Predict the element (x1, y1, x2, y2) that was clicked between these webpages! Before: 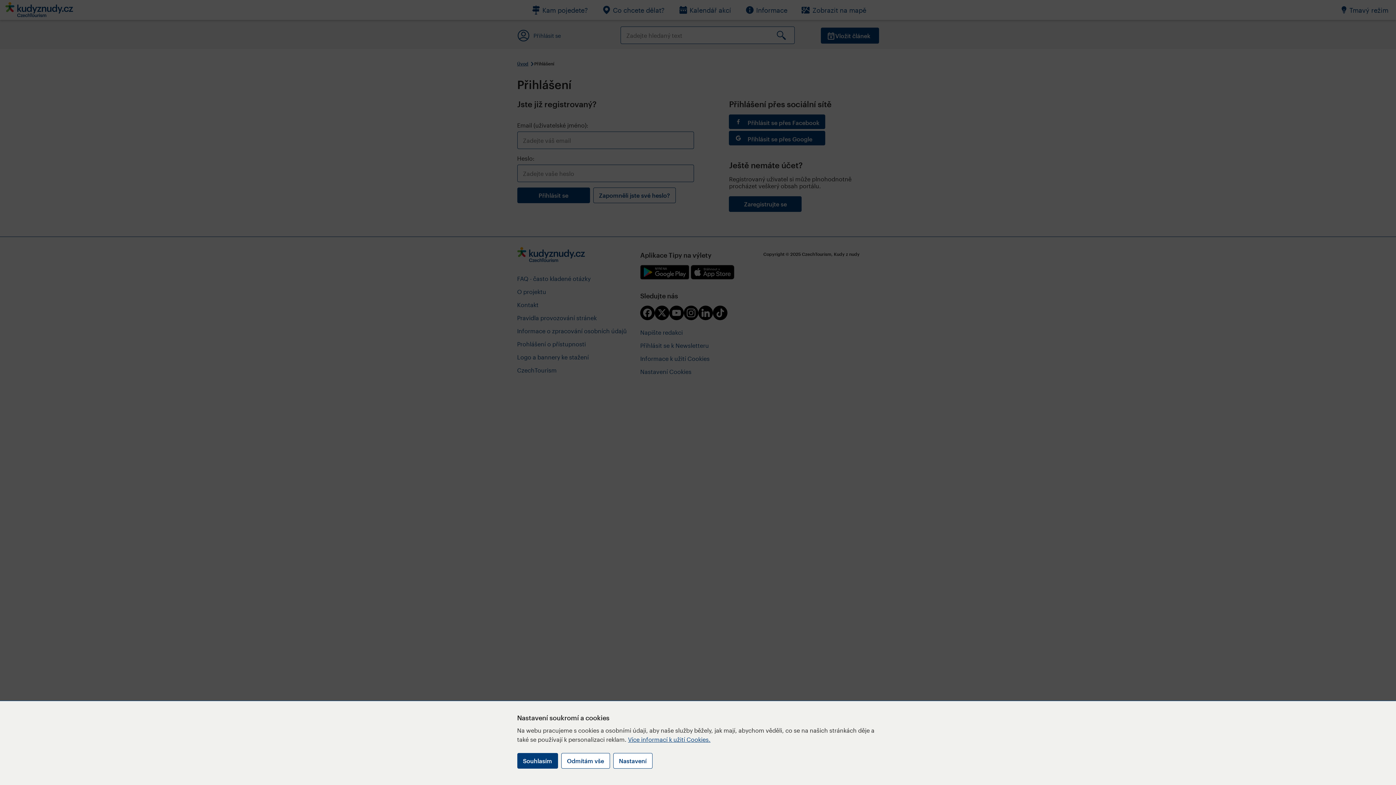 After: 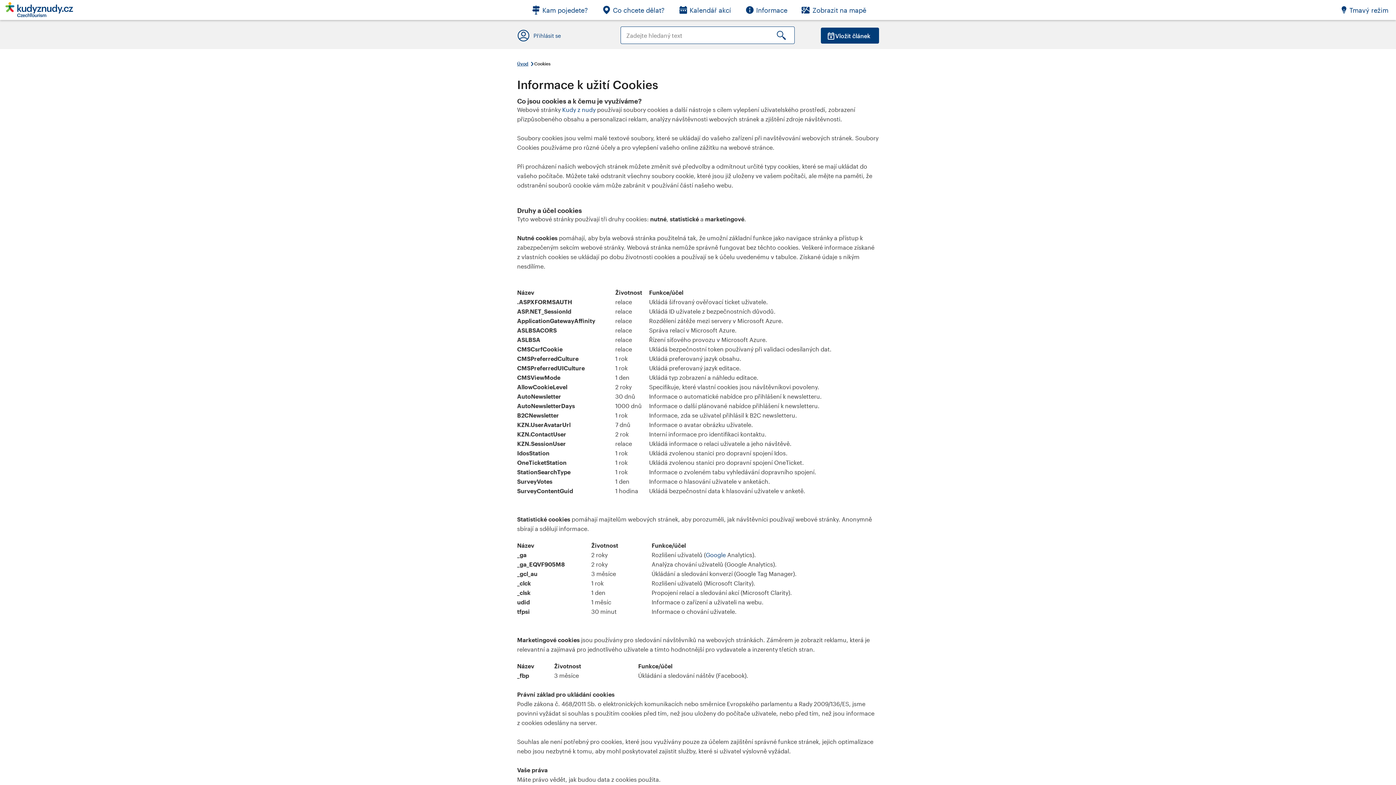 Action: label: Více informací k užití Cookies. bbox: (628, 736, 710, 743)